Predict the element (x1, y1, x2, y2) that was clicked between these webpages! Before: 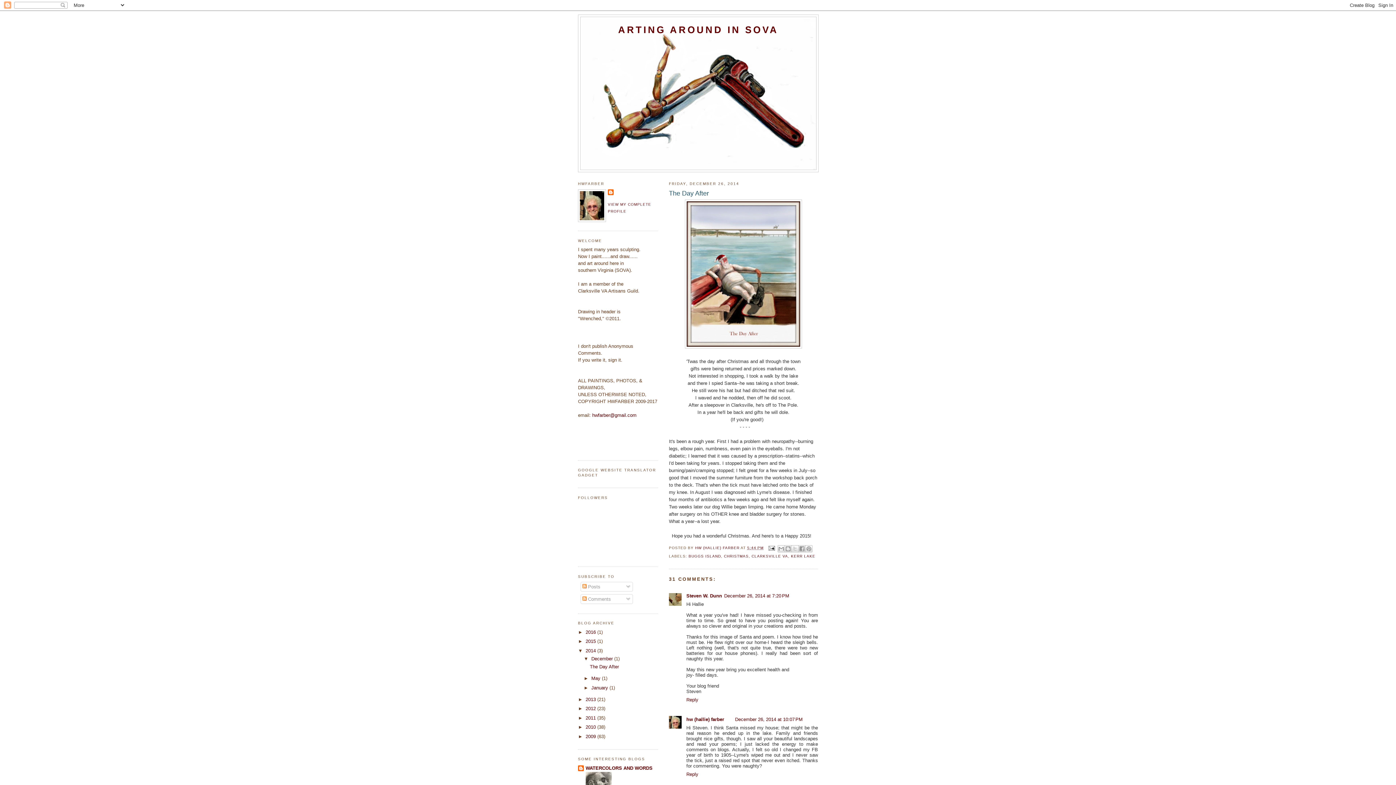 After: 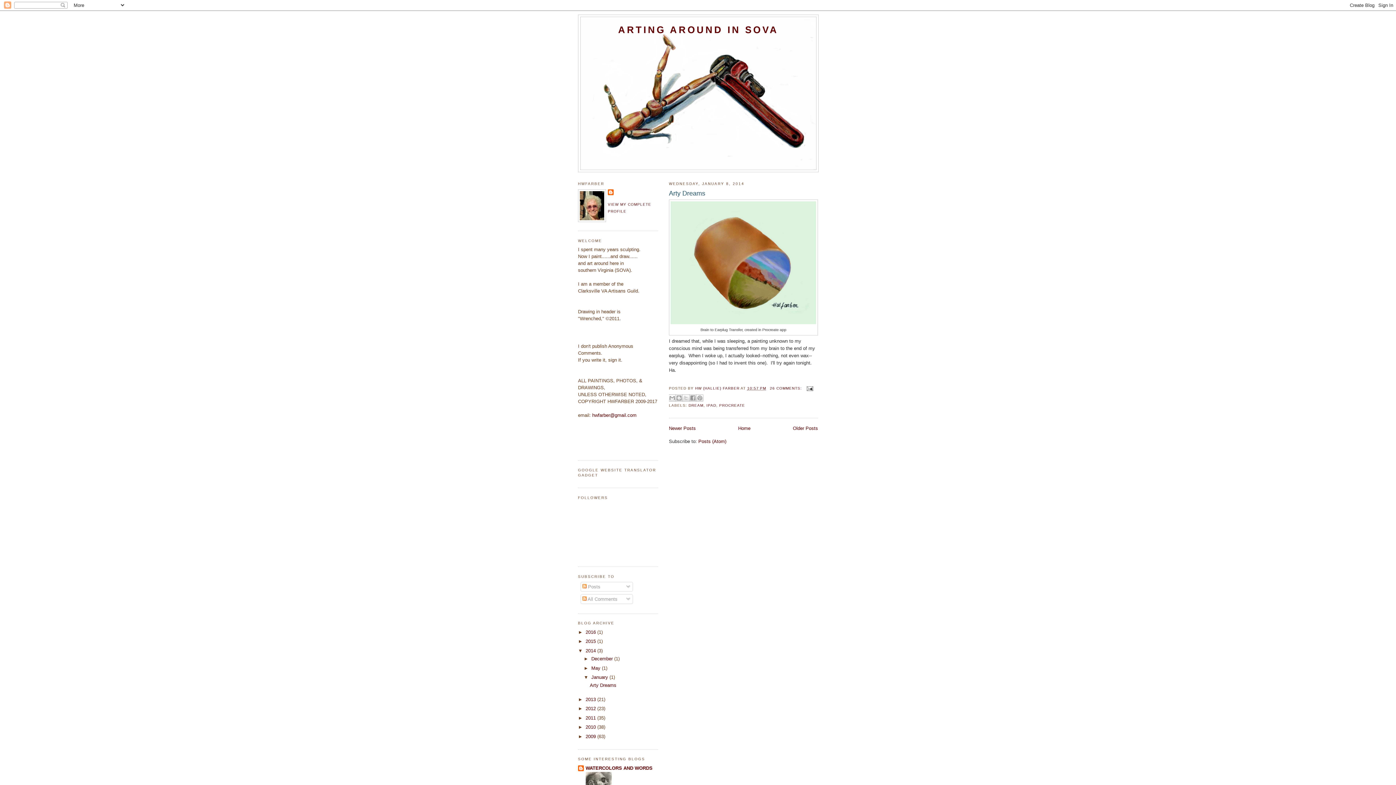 Action: label: January  bbox: (591, 685, 609, 690)